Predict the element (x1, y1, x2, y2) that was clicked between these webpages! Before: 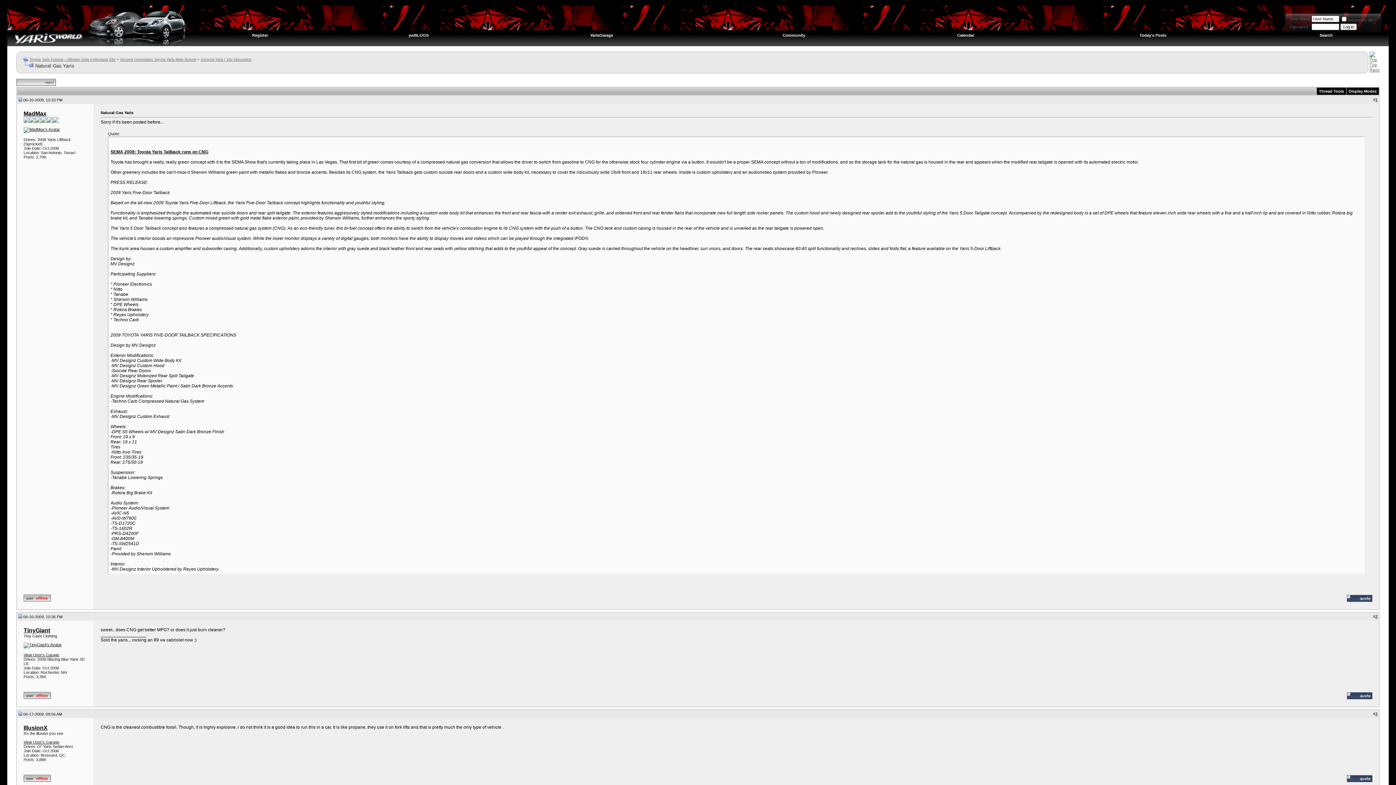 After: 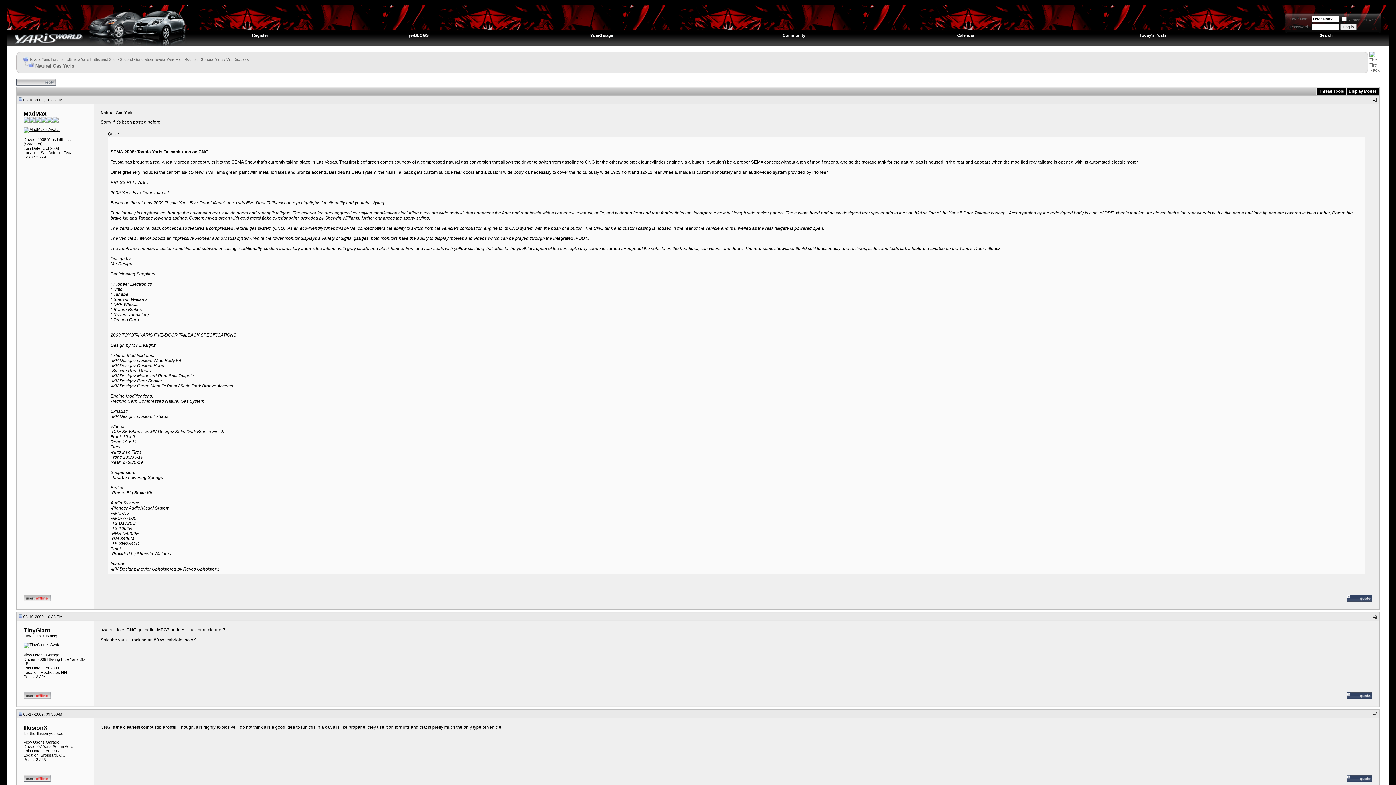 Action: label: View User's Garage bbox: (23, 653, 59, 657)